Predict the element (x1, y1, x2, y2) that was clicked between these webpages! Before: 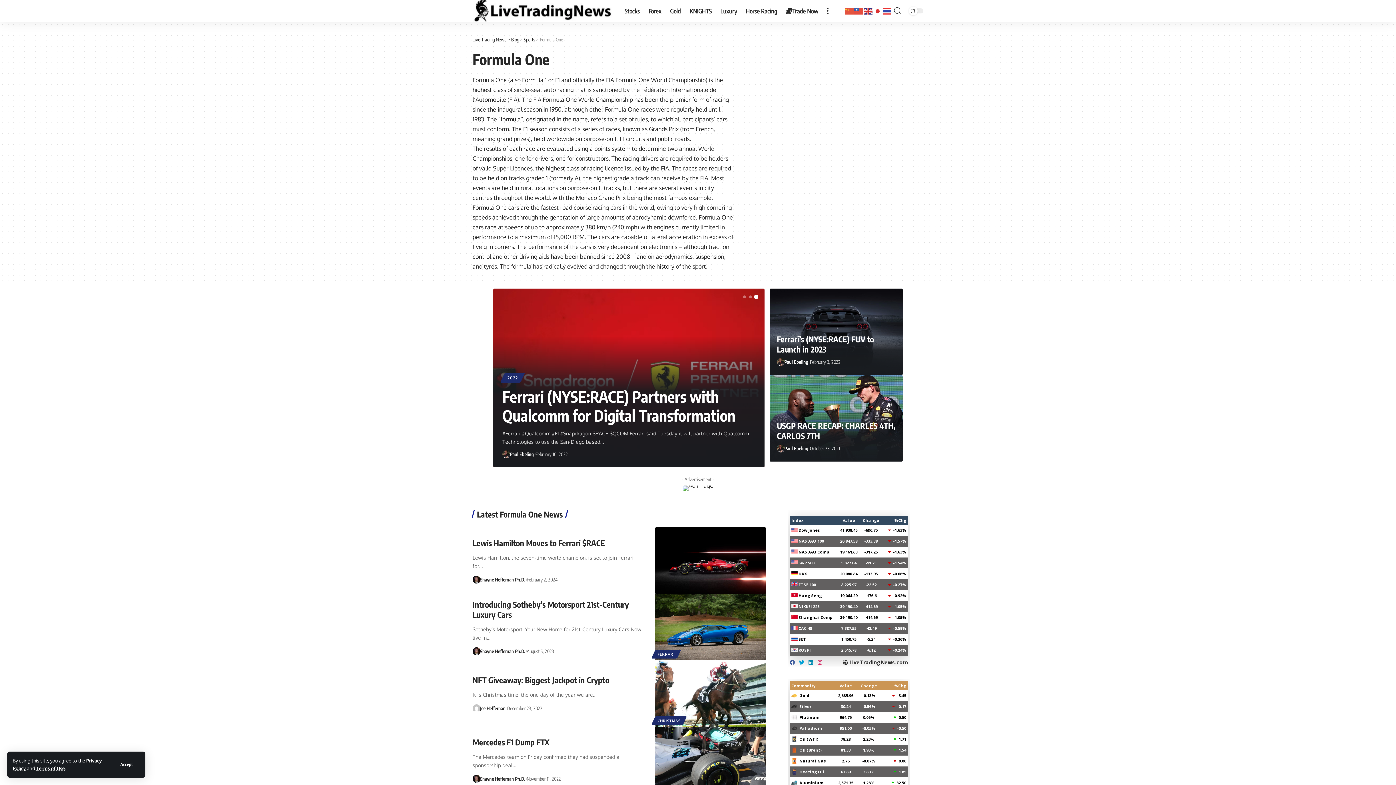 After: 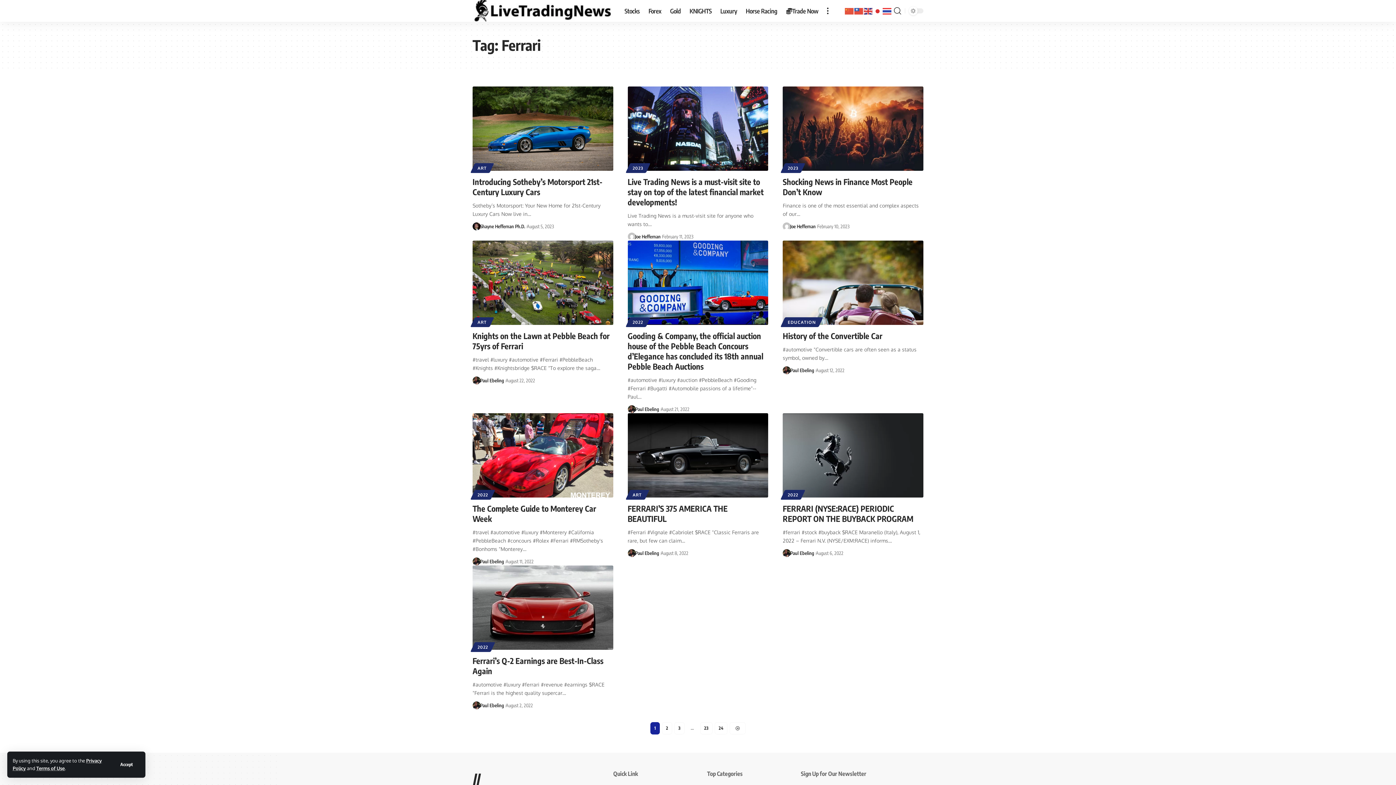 Action: label: FERRARI bbox: (653, 650, 679, 658)